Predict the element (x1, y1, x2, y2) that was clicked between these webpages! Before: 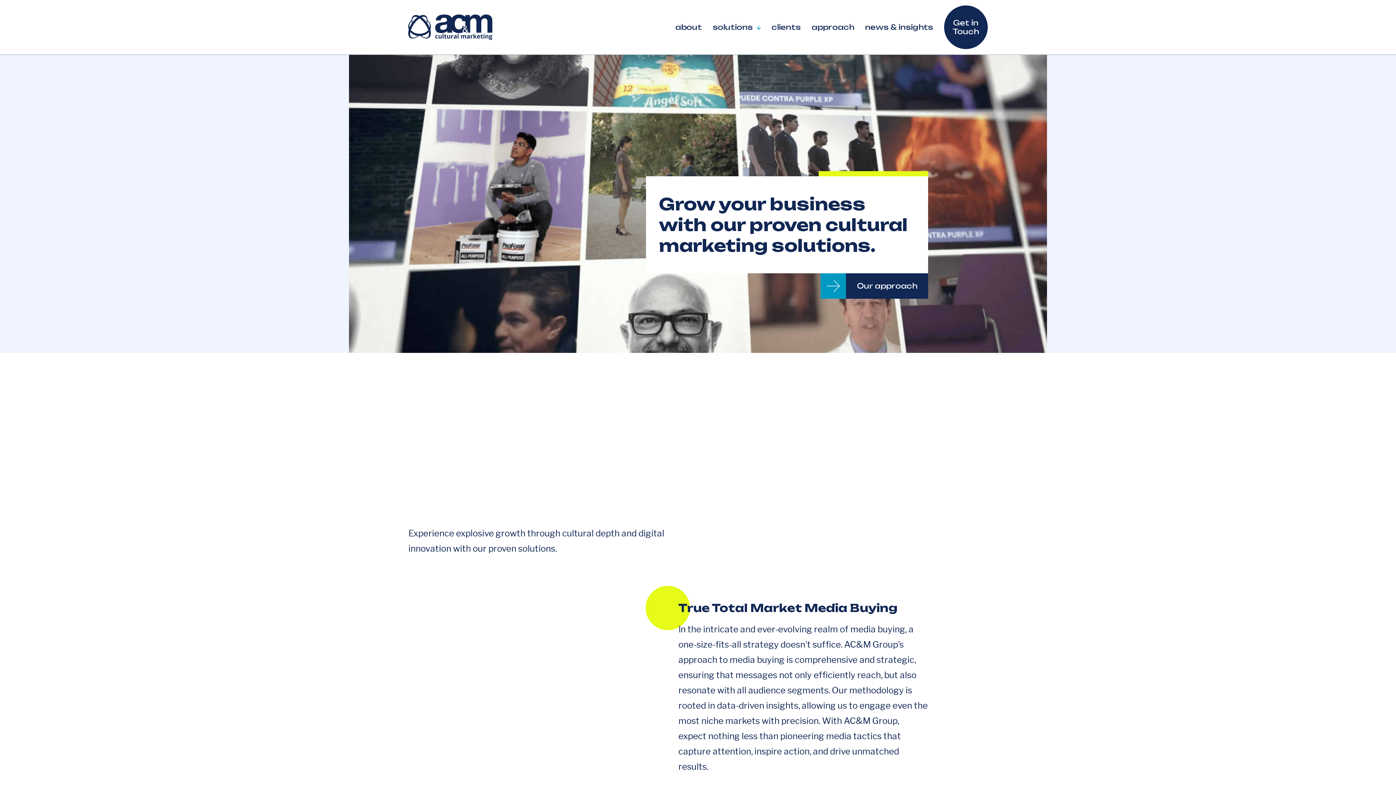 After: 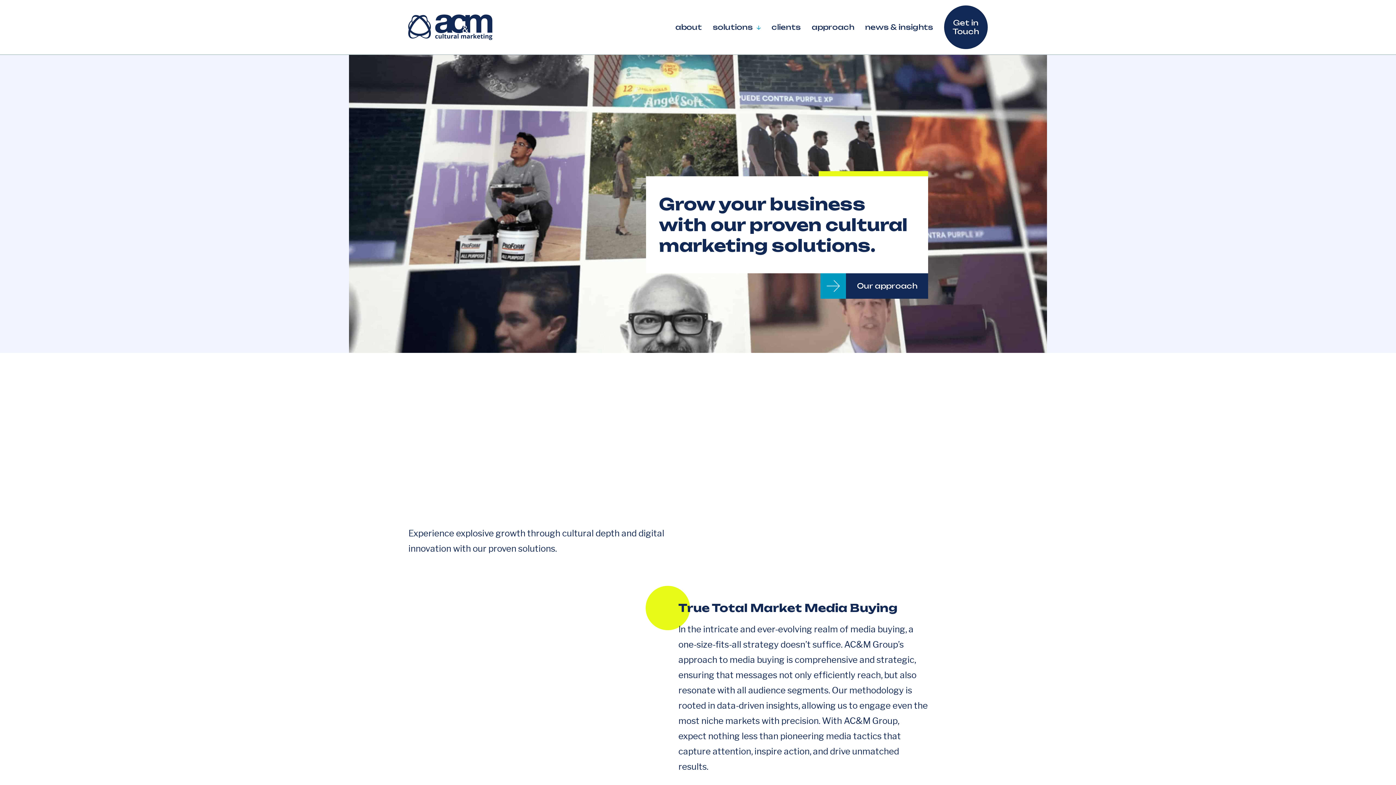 Action: bbox: (408, 14, 492, 40)